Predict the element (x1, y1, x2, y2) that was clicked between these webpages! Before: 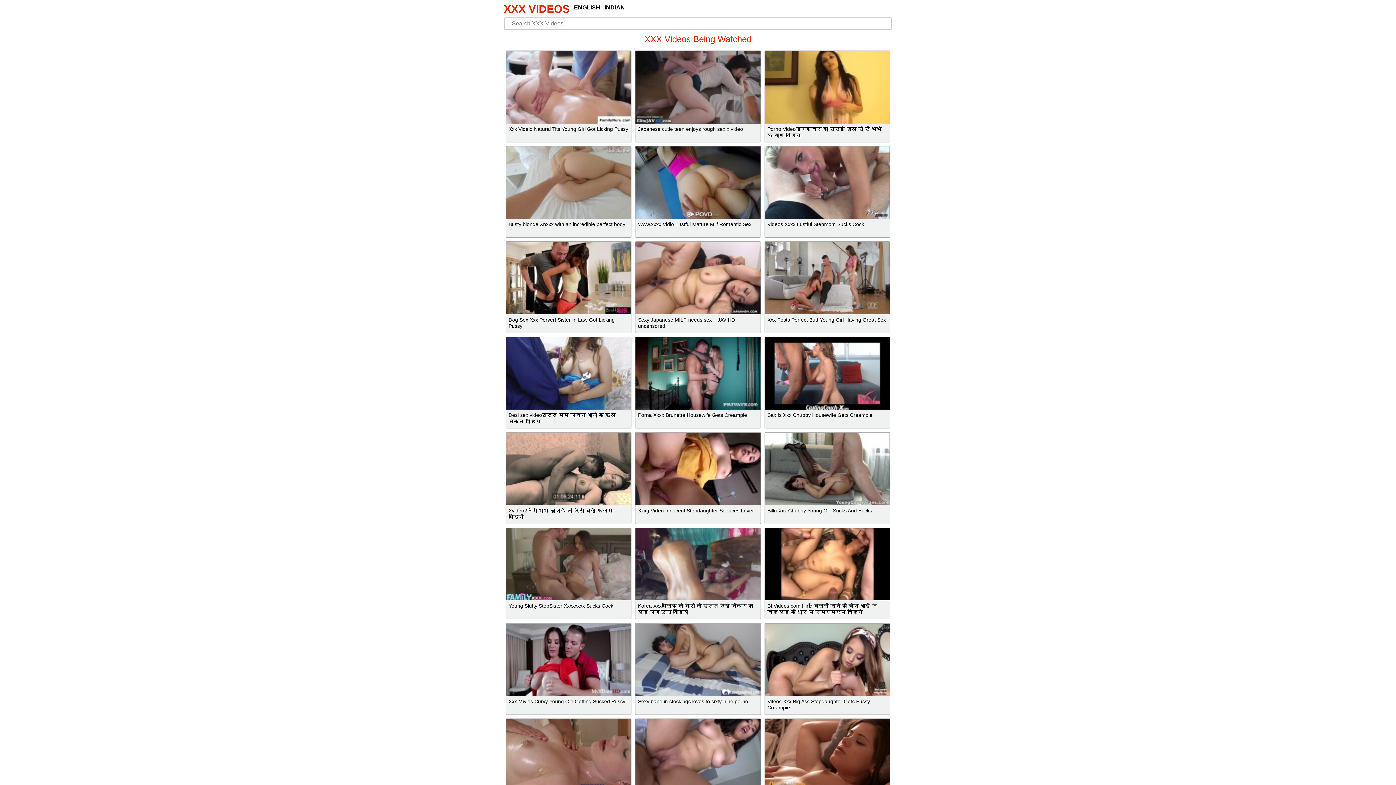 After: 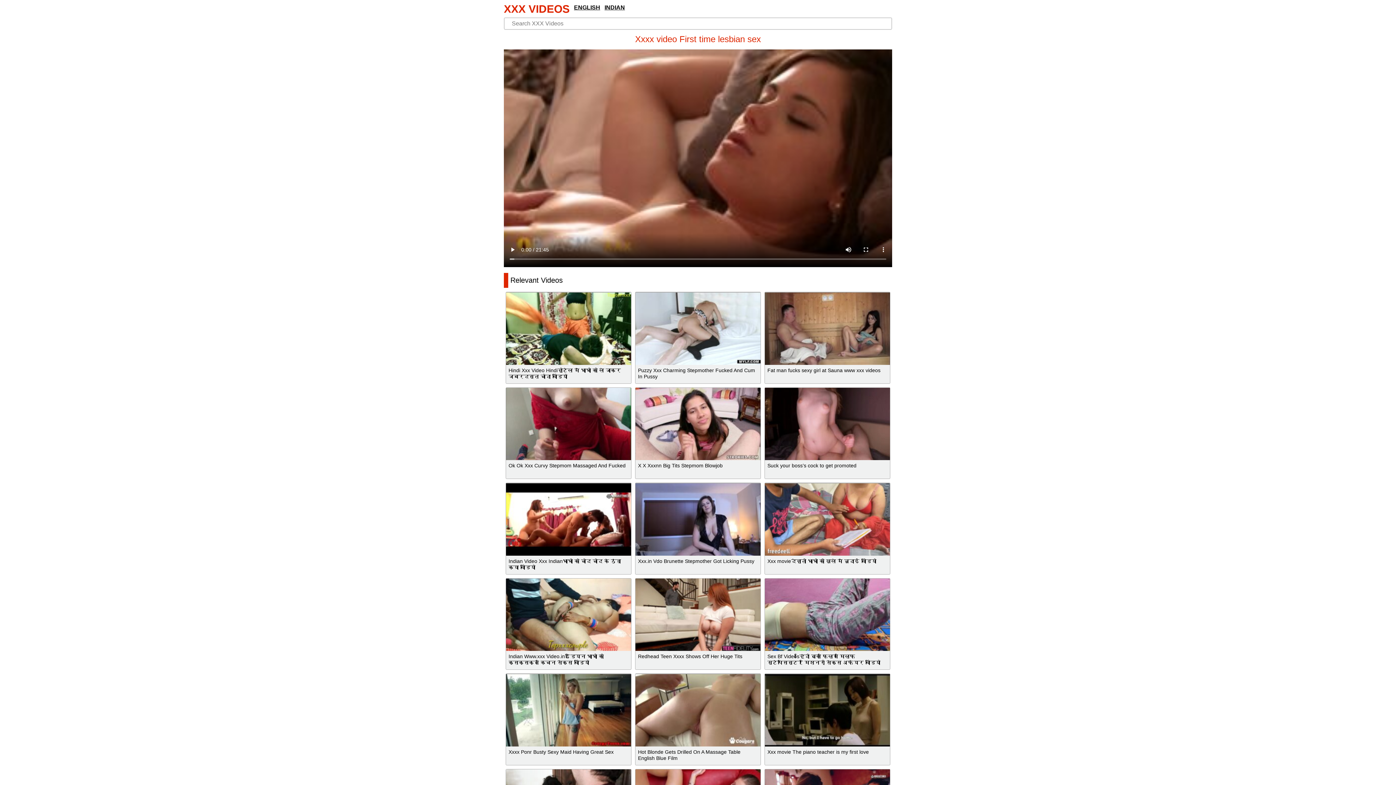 Action: bbox: (765, 719, 890, 791)